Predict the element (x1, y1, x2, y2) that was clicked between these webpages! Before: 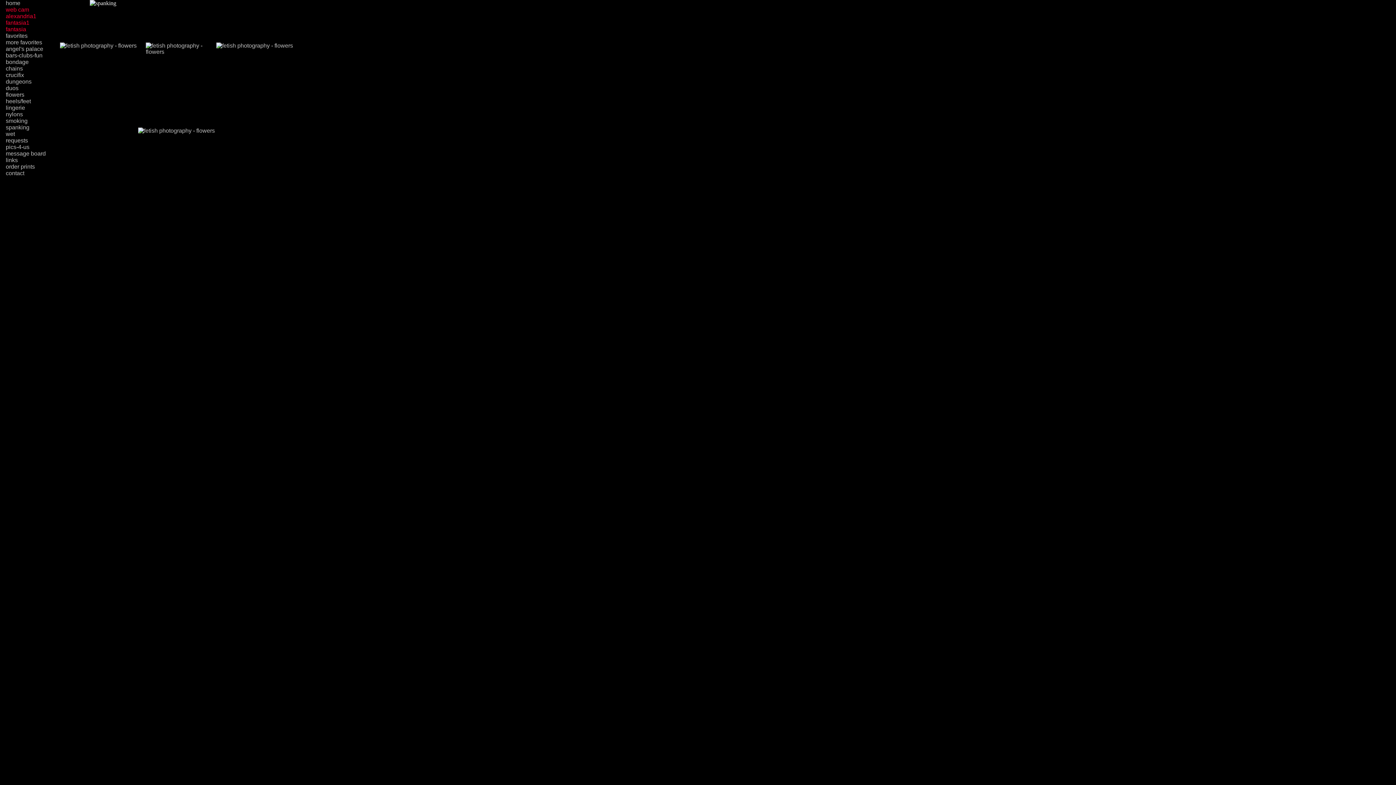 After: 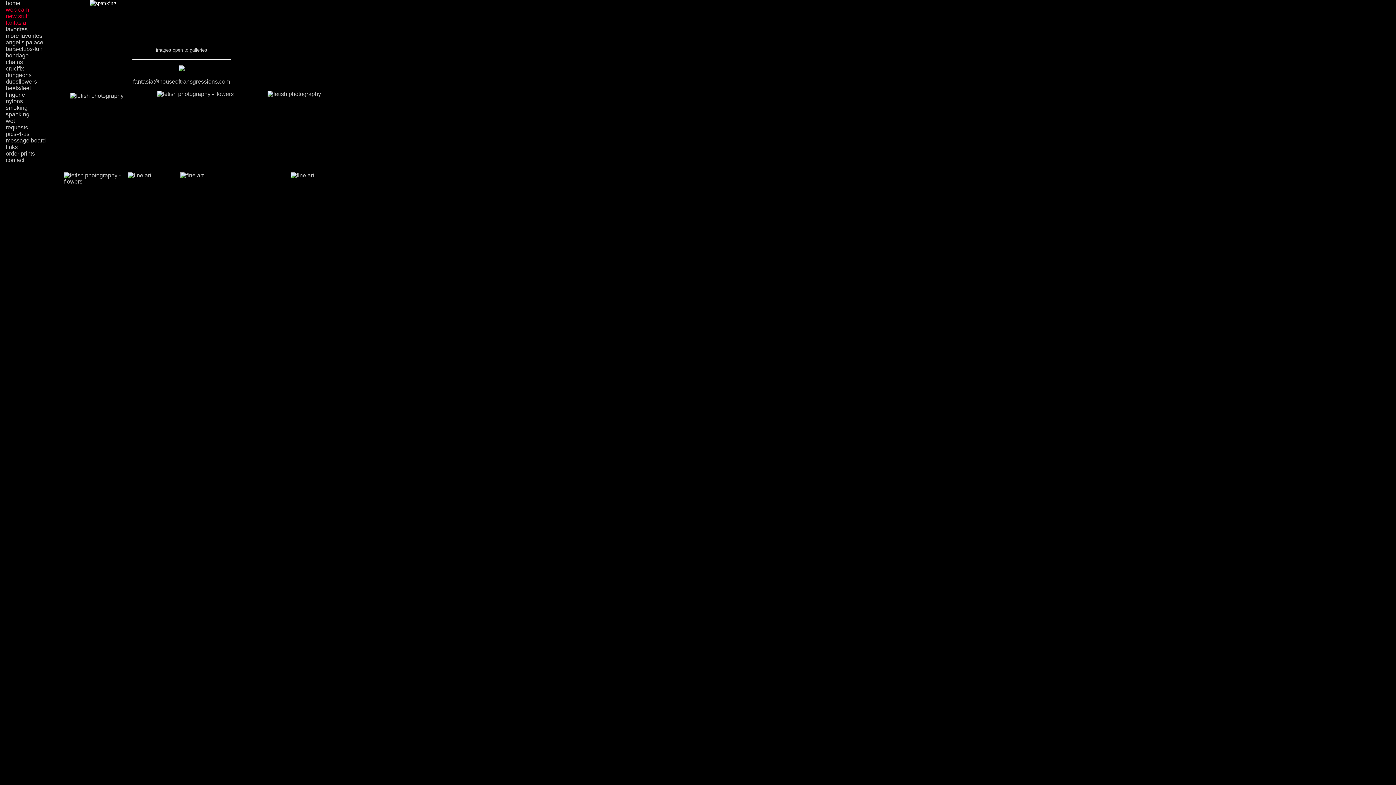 Action: bbox: (5, 26, 26, 32) label: fantasia